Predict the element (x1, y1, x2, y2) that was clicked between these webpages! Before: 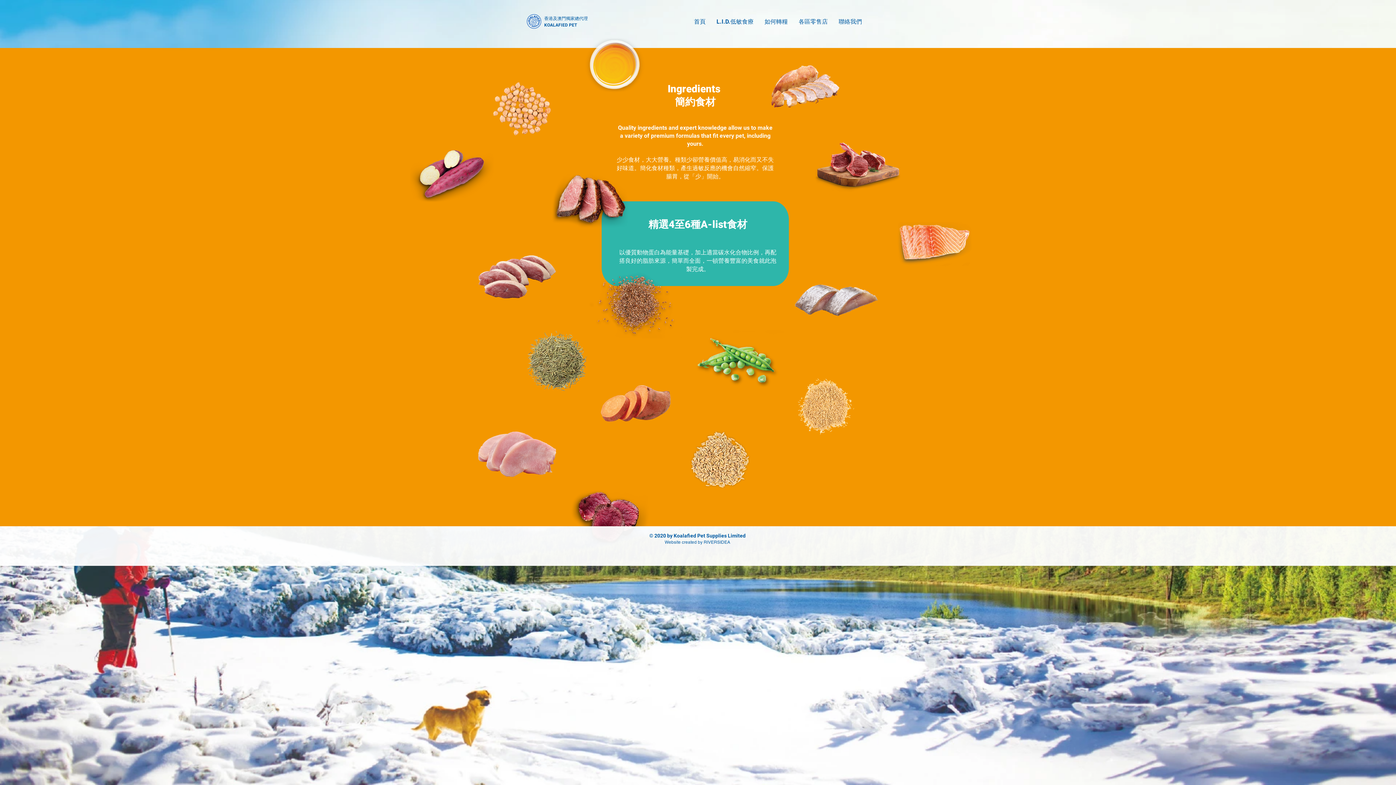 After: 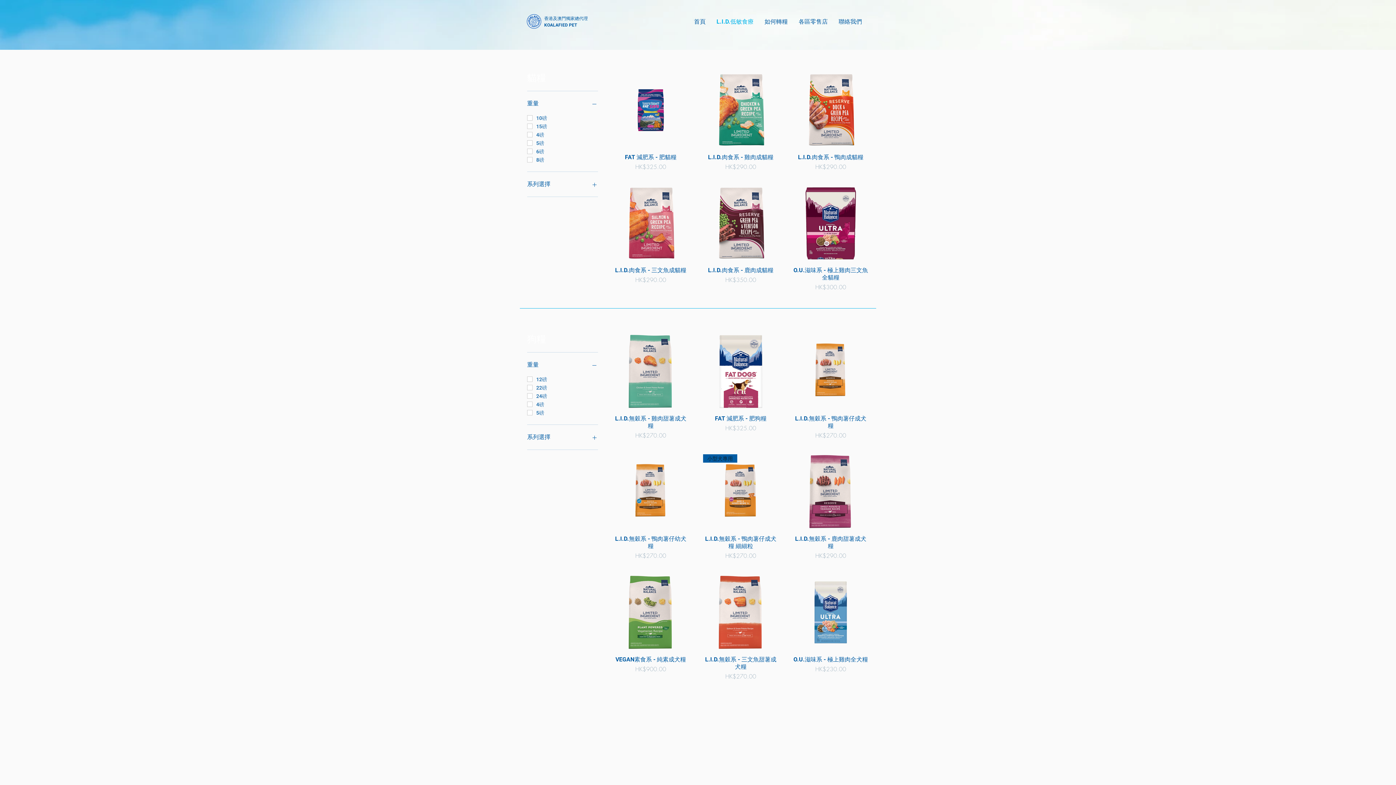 Action: bbox: (711, 16, 759, 26) label: L.I.D.低敏食療